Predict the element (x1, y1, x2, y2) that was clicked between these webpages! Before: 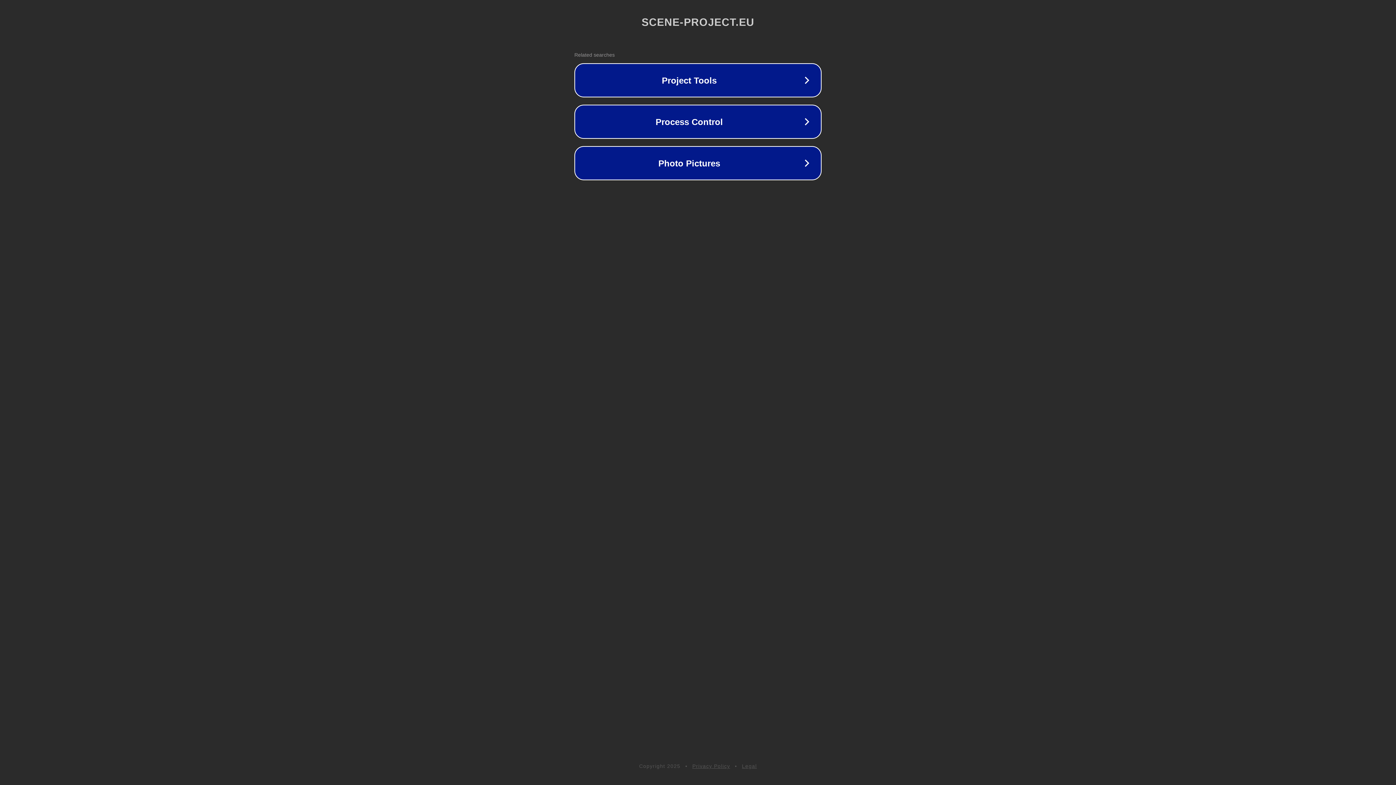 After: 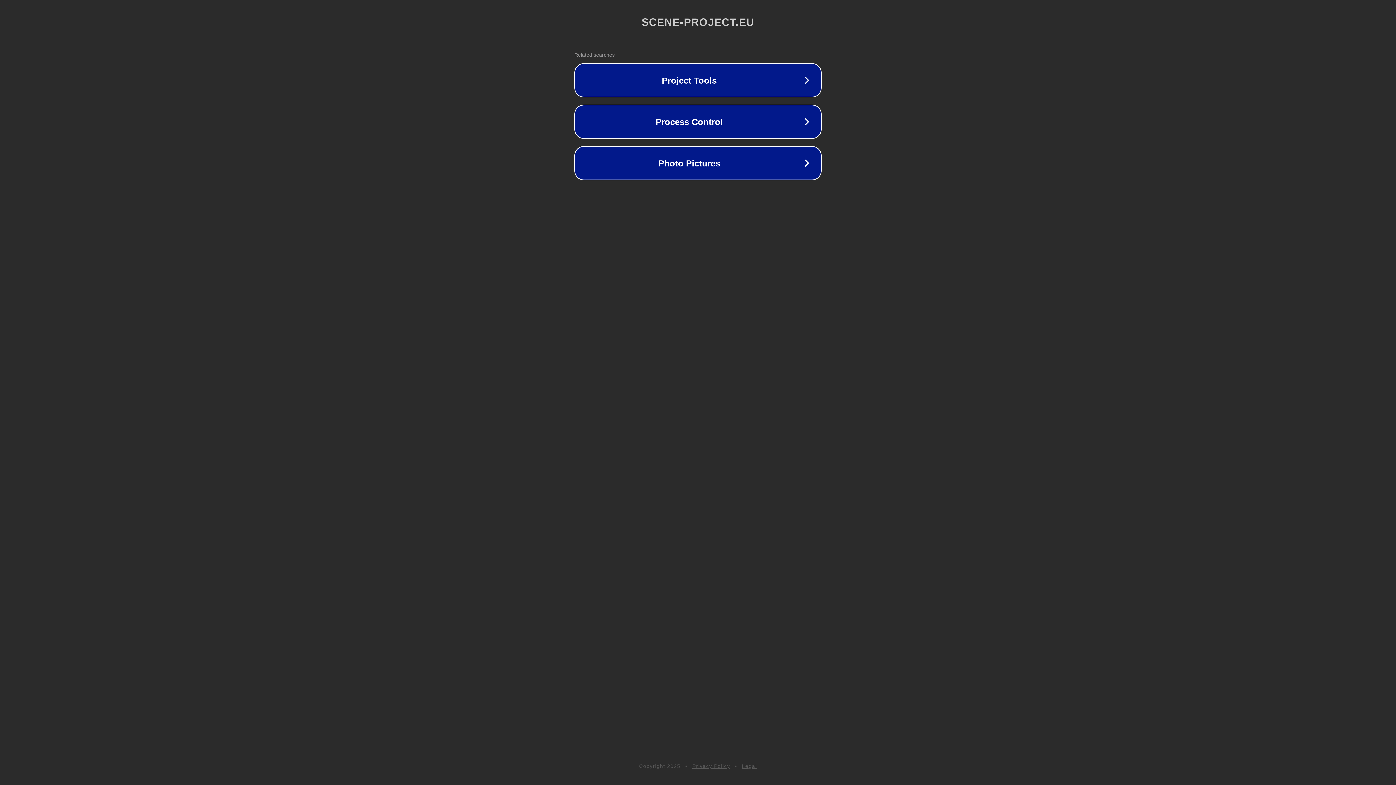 Action: bbox: (742, 763, 757, 769) label: Legal